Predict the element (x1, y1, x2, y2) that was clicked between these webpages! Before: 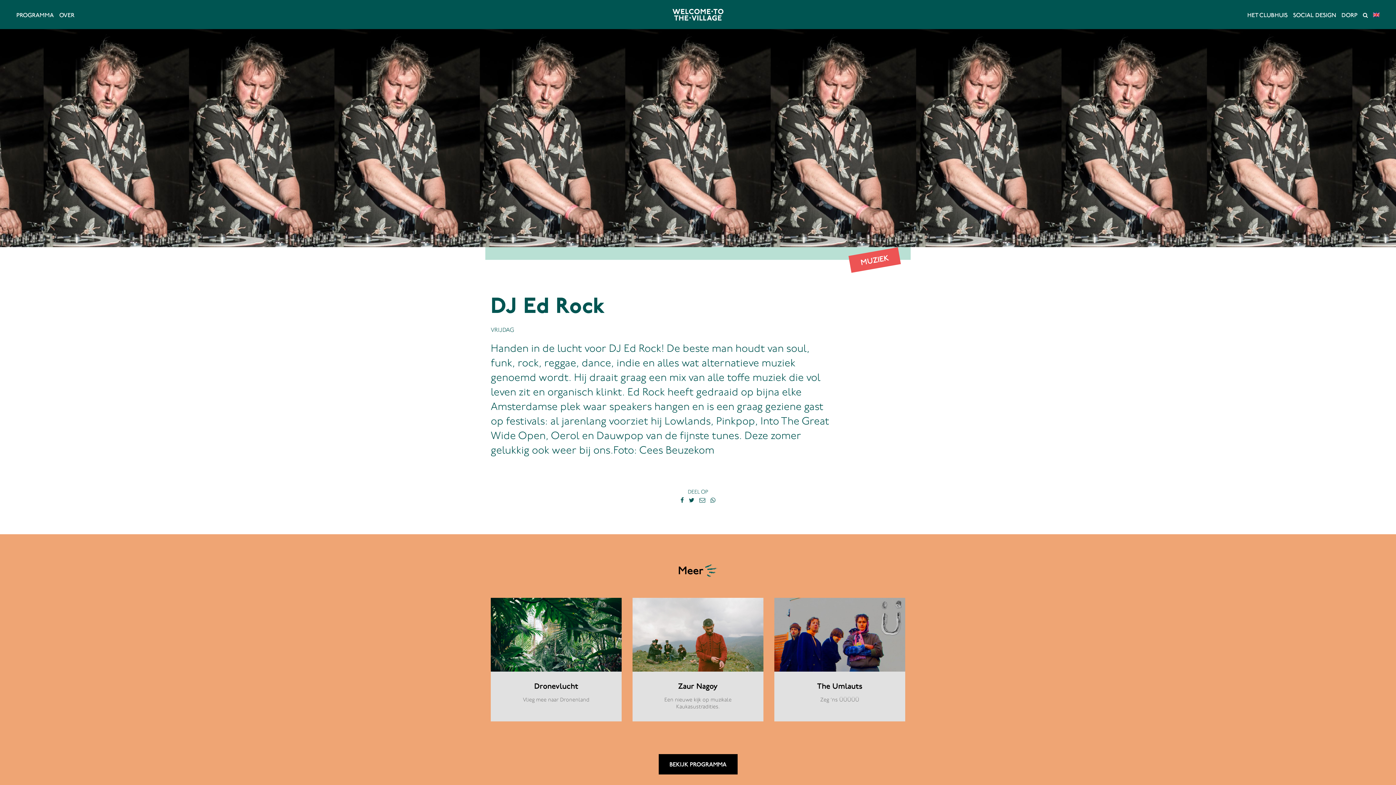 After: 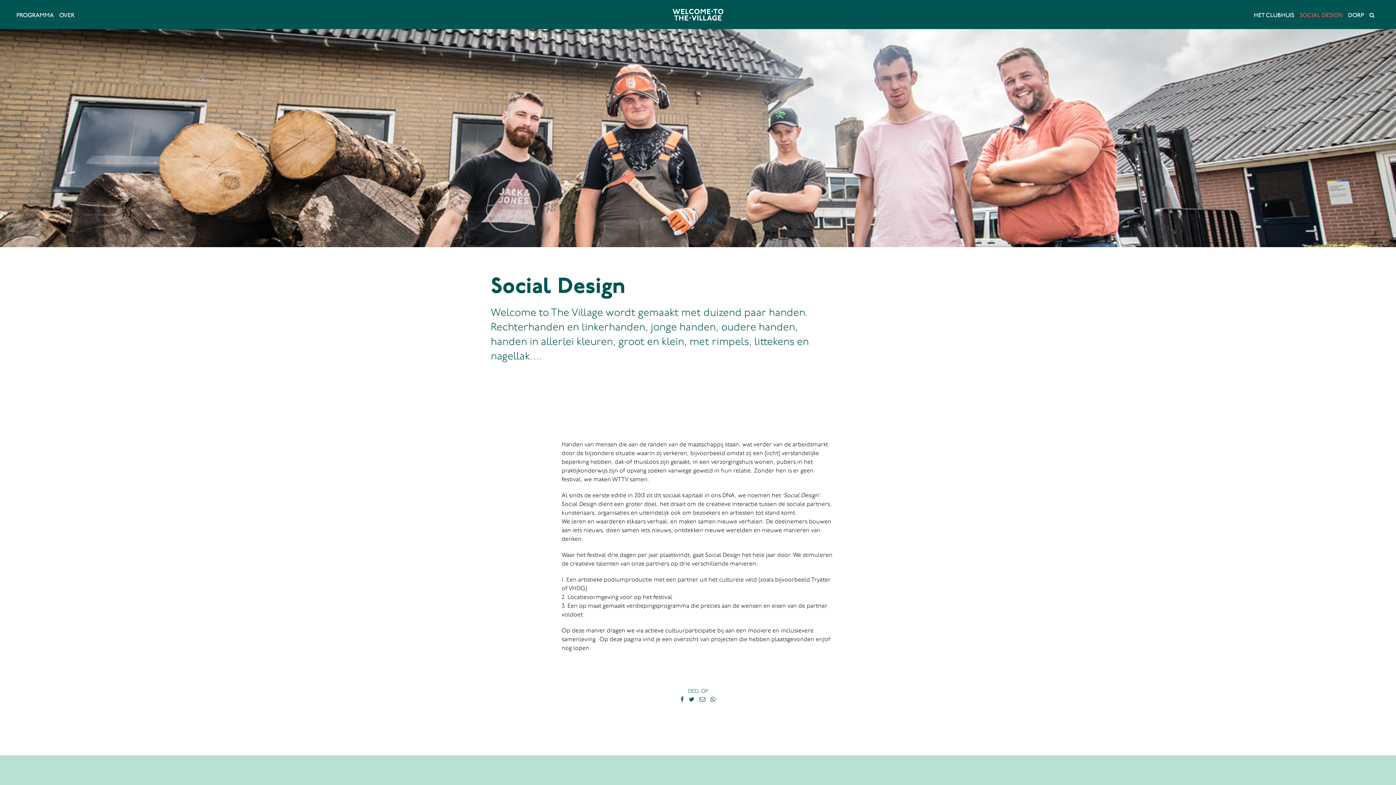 Action: bbox: (1293, 12, 1336, 18) label: SOCIAL DESIGN